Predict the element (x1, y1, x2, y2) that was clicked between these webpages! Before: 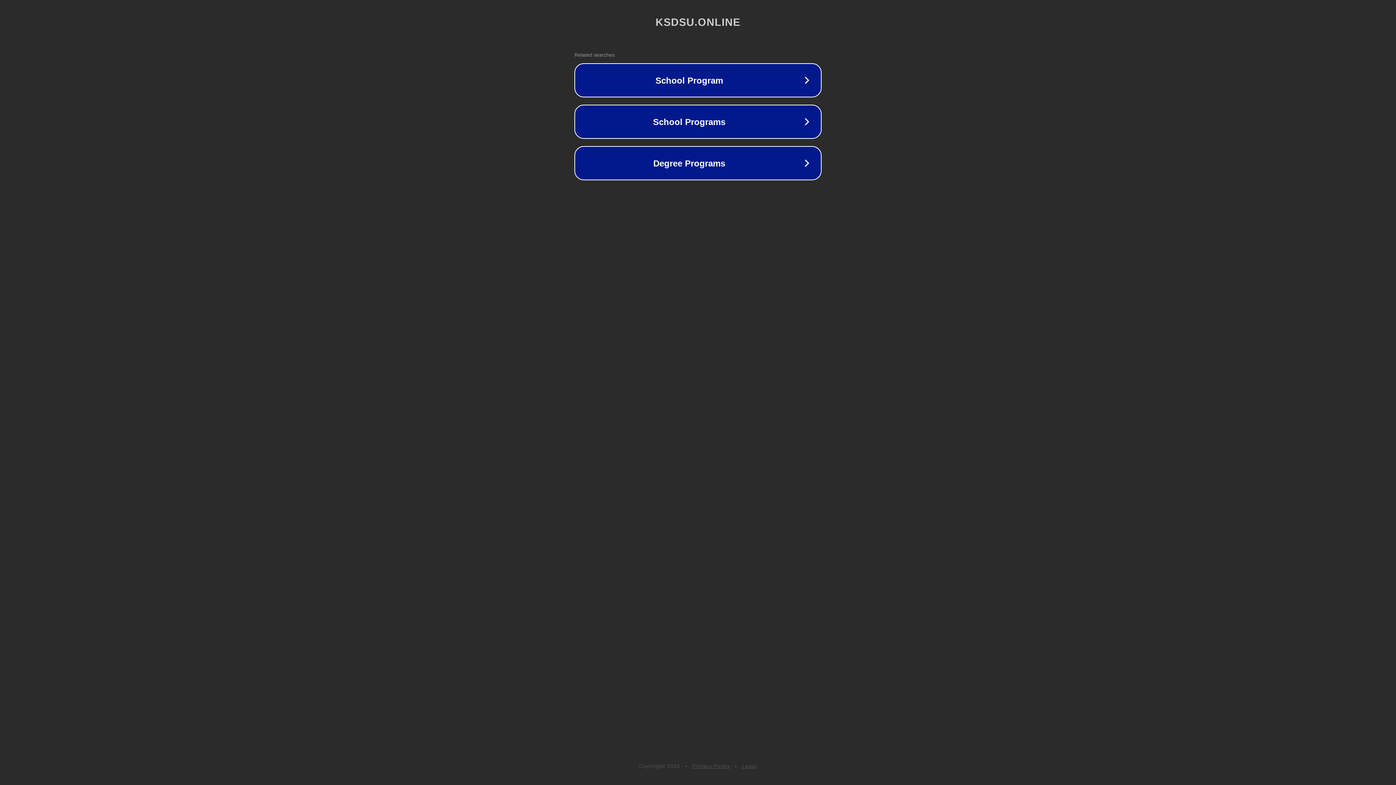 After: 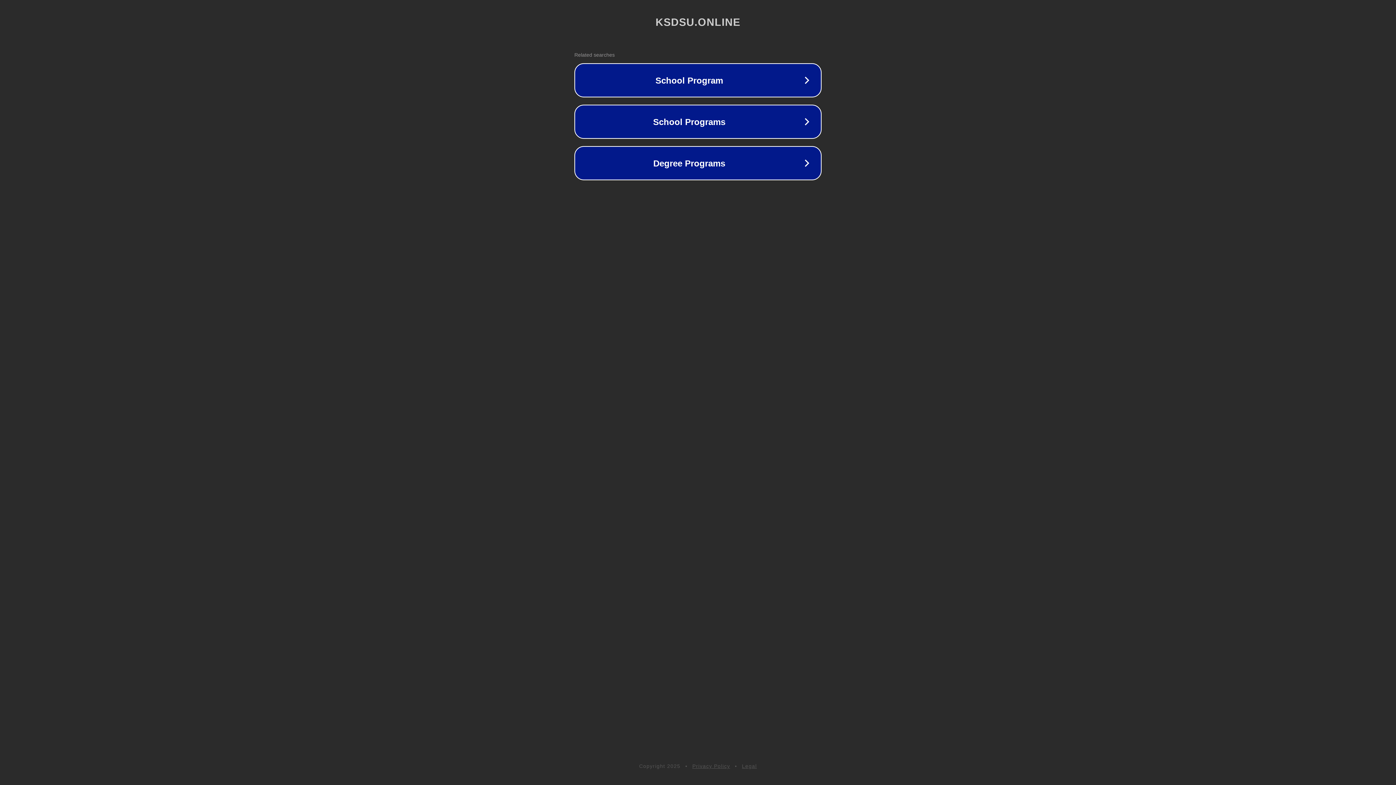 Action: label: Privacy Policy bbox: (692, 763, 730, 769)